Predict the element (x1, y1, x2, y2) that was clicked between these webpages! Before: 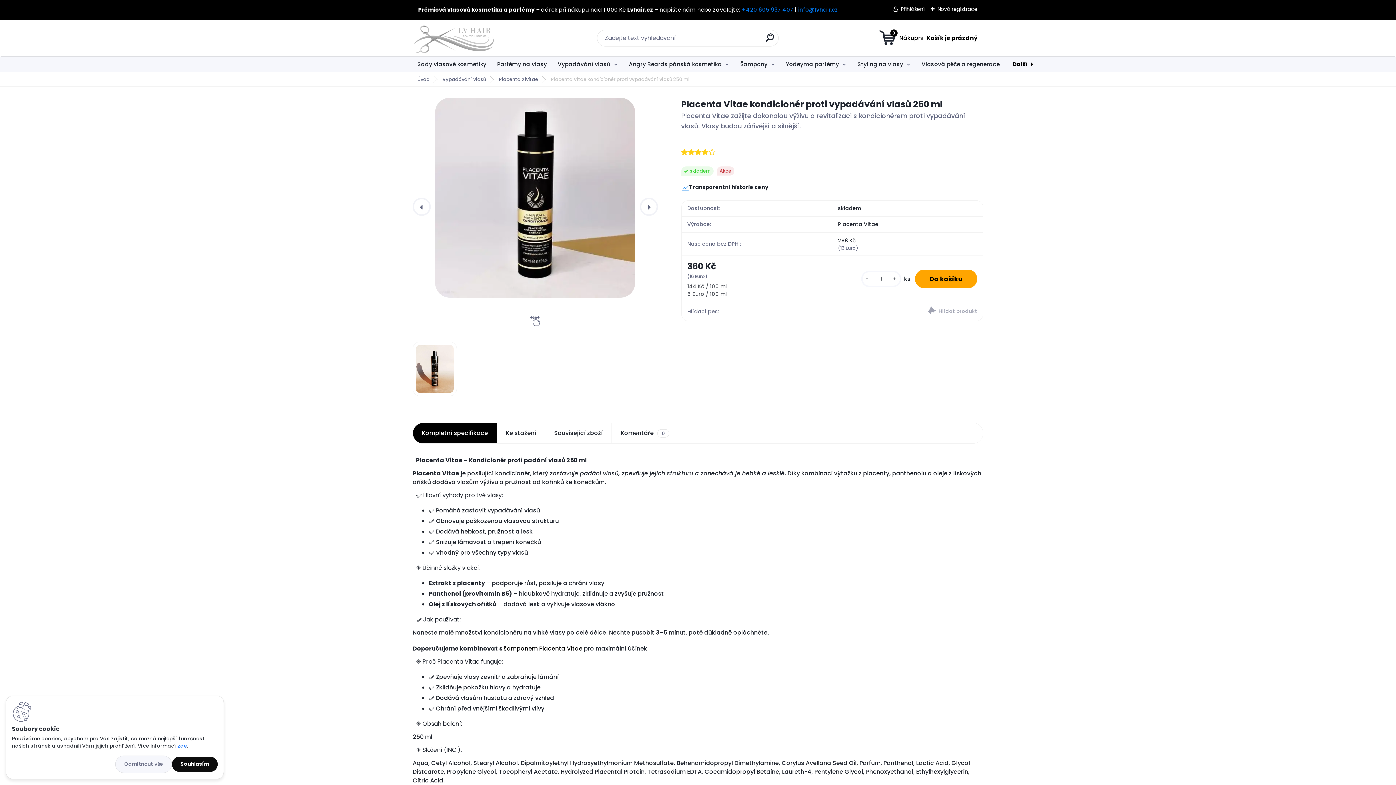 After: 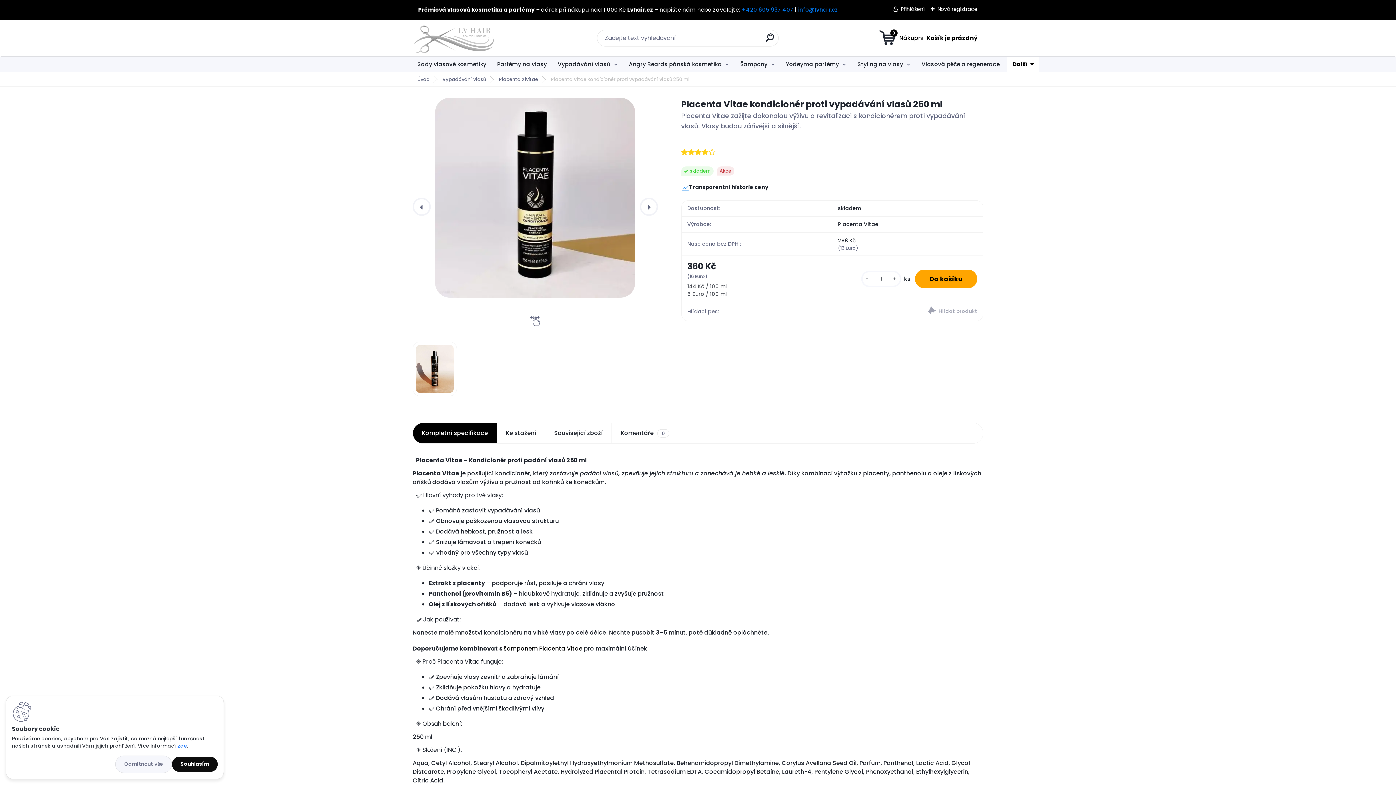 Action: label: Další bbox: (1007, 56, 1039, 71)